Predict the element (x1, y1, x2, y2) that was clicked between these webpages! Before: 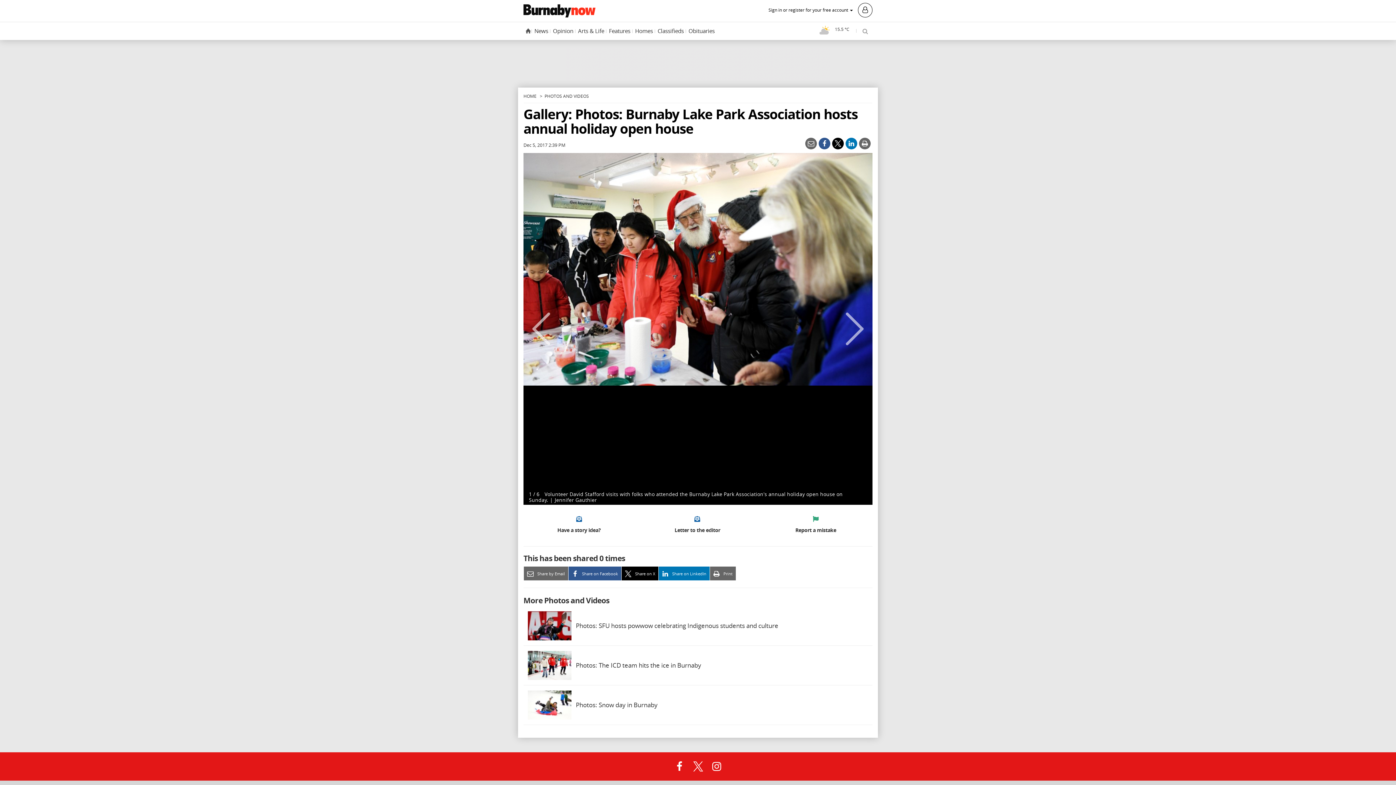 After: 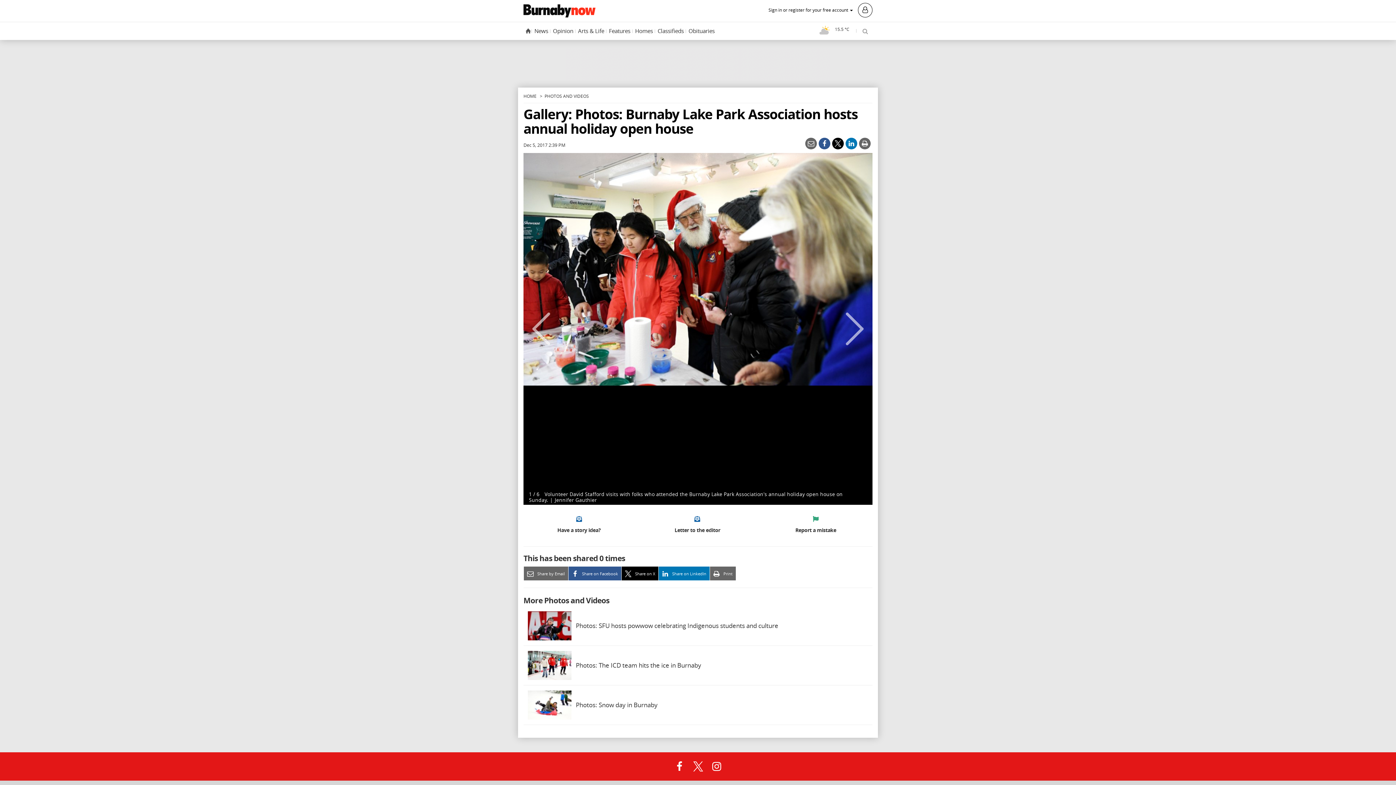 Action: bbox: (621, 566, 658, 580) label:  Share on X